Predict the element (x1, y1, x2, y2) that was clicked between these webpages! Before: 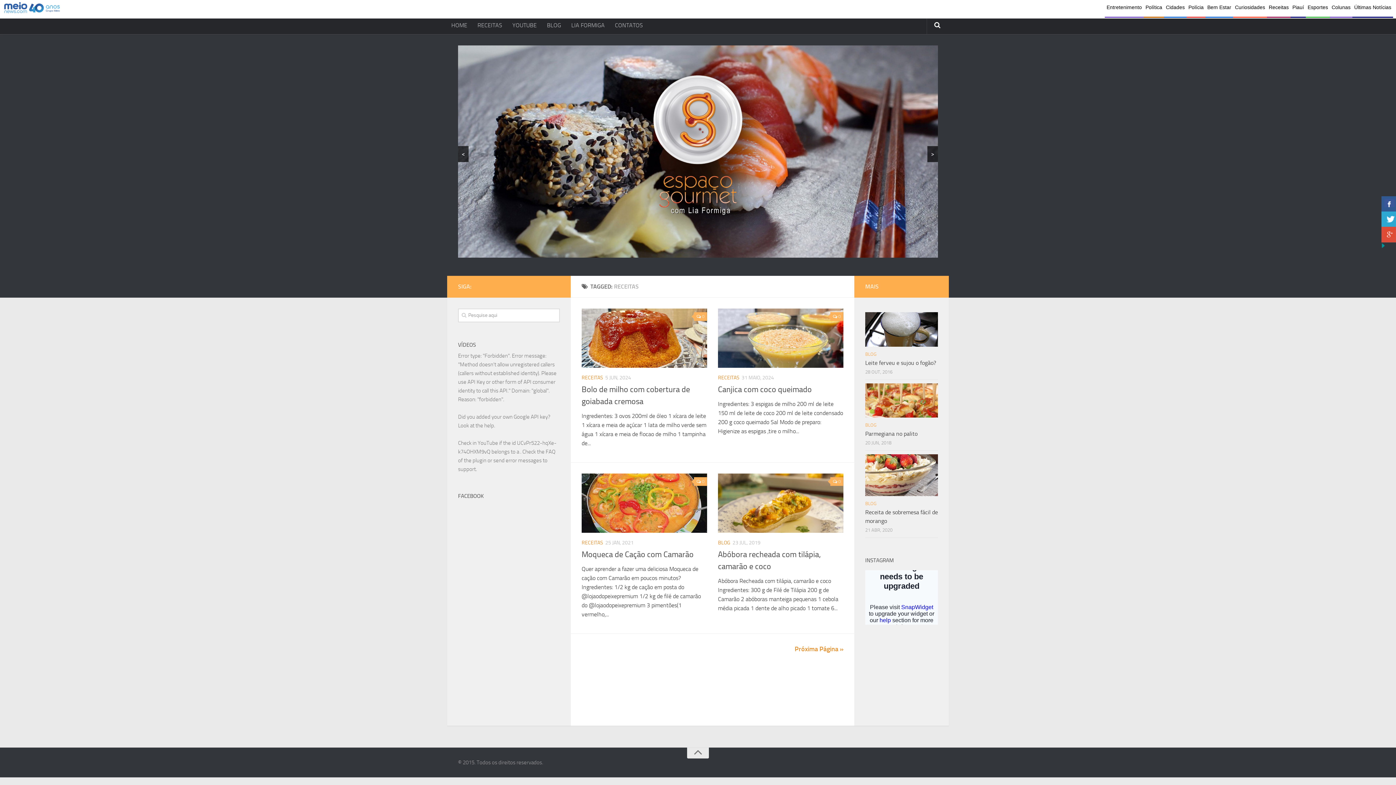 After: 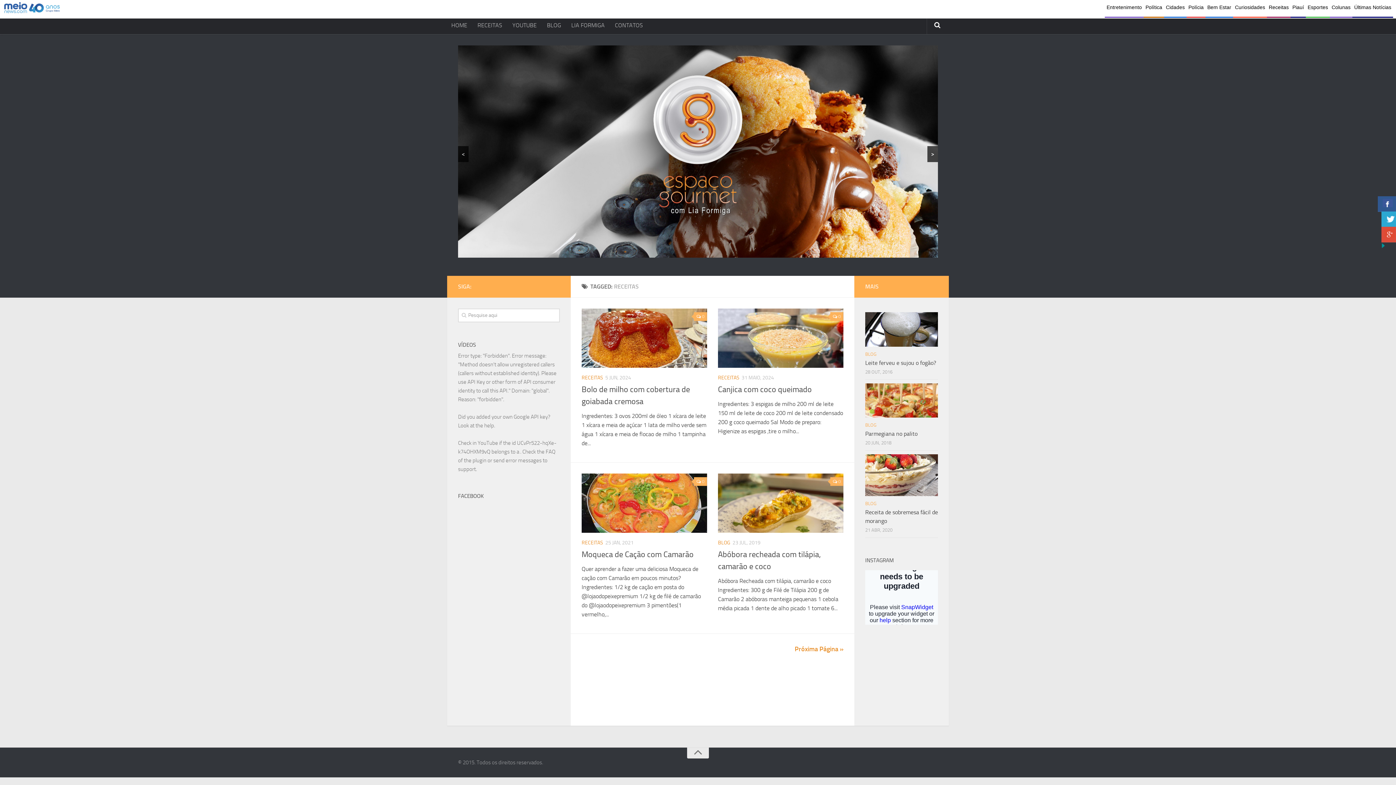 Action: bbox: (1381, 196, 1398, 212)